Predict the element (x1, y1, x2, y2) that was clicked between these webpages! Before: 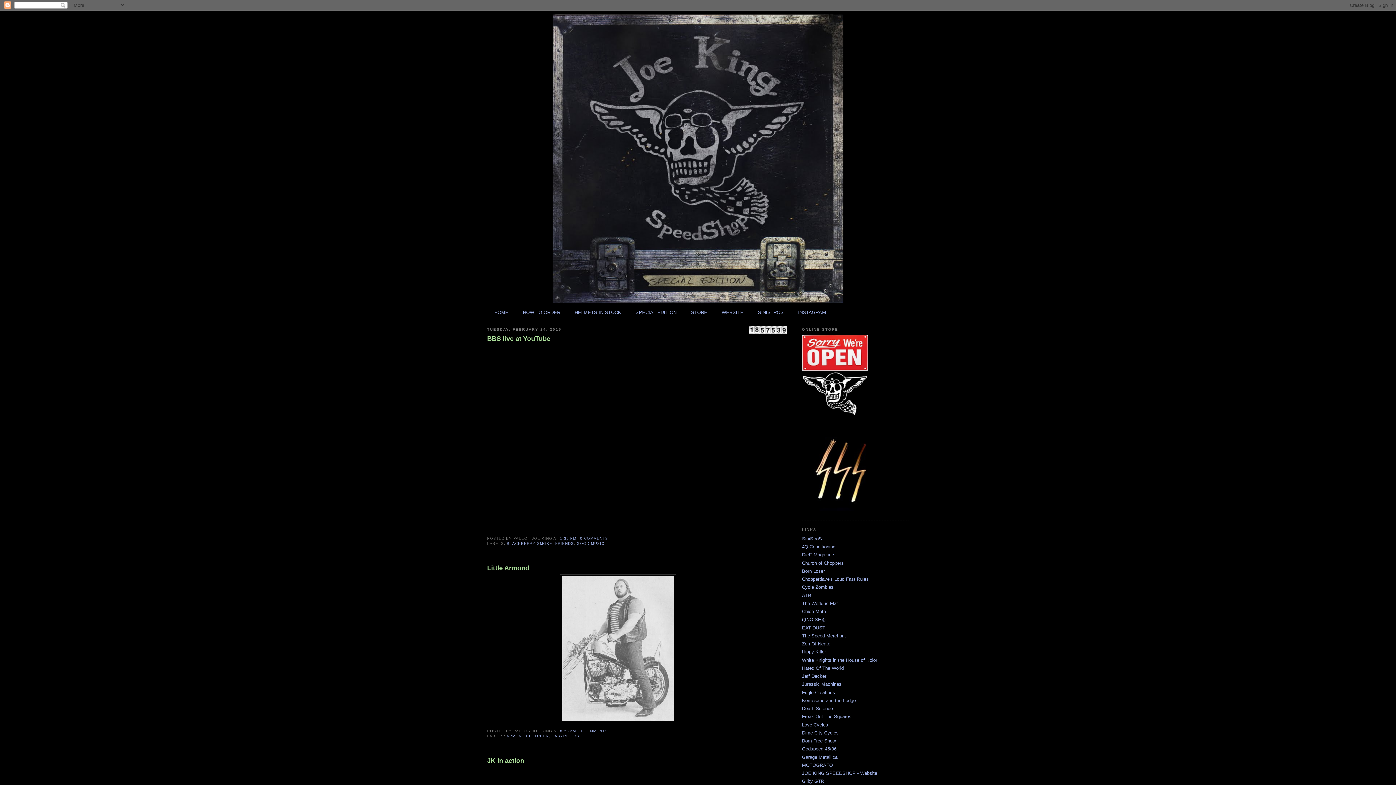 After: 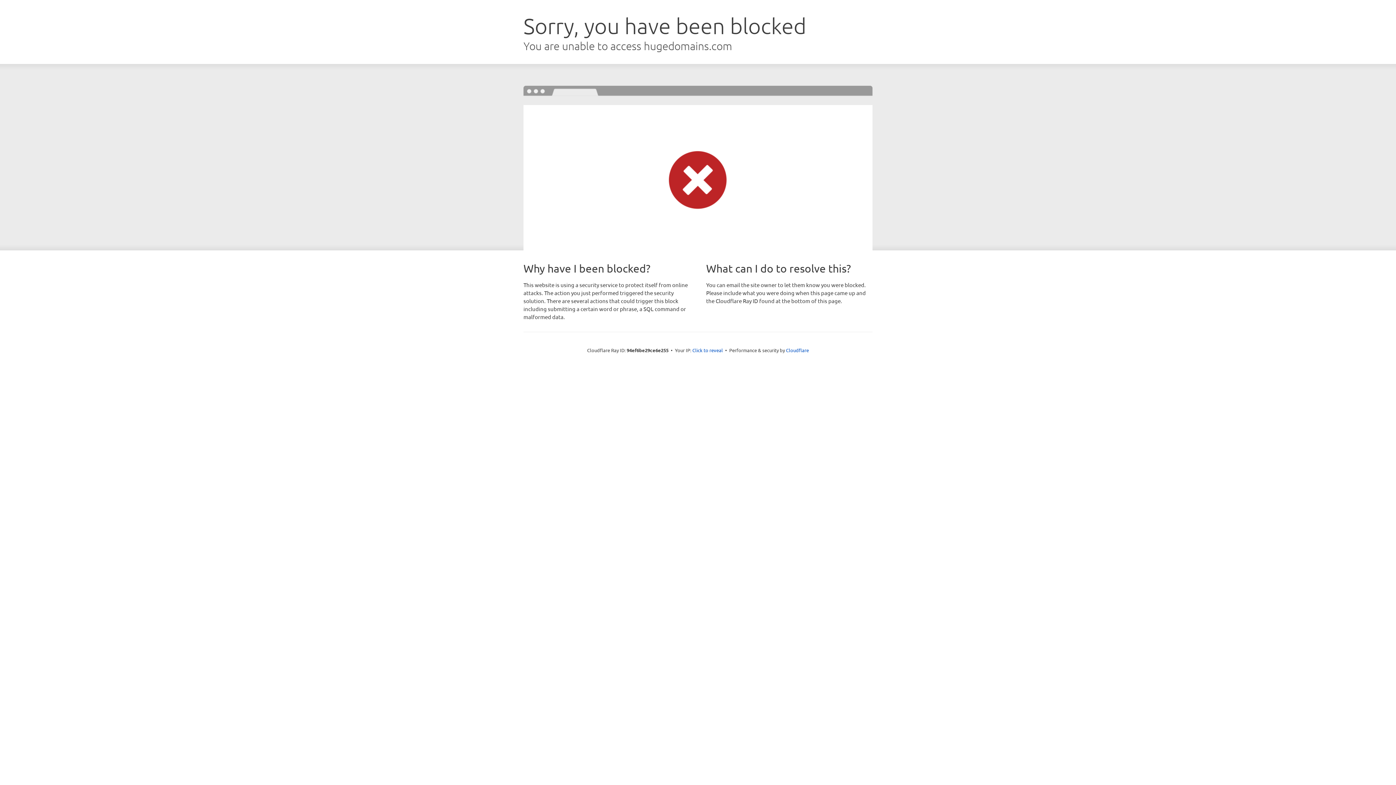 Action: bbox: (802, 706, 833, 711) label: Death Science